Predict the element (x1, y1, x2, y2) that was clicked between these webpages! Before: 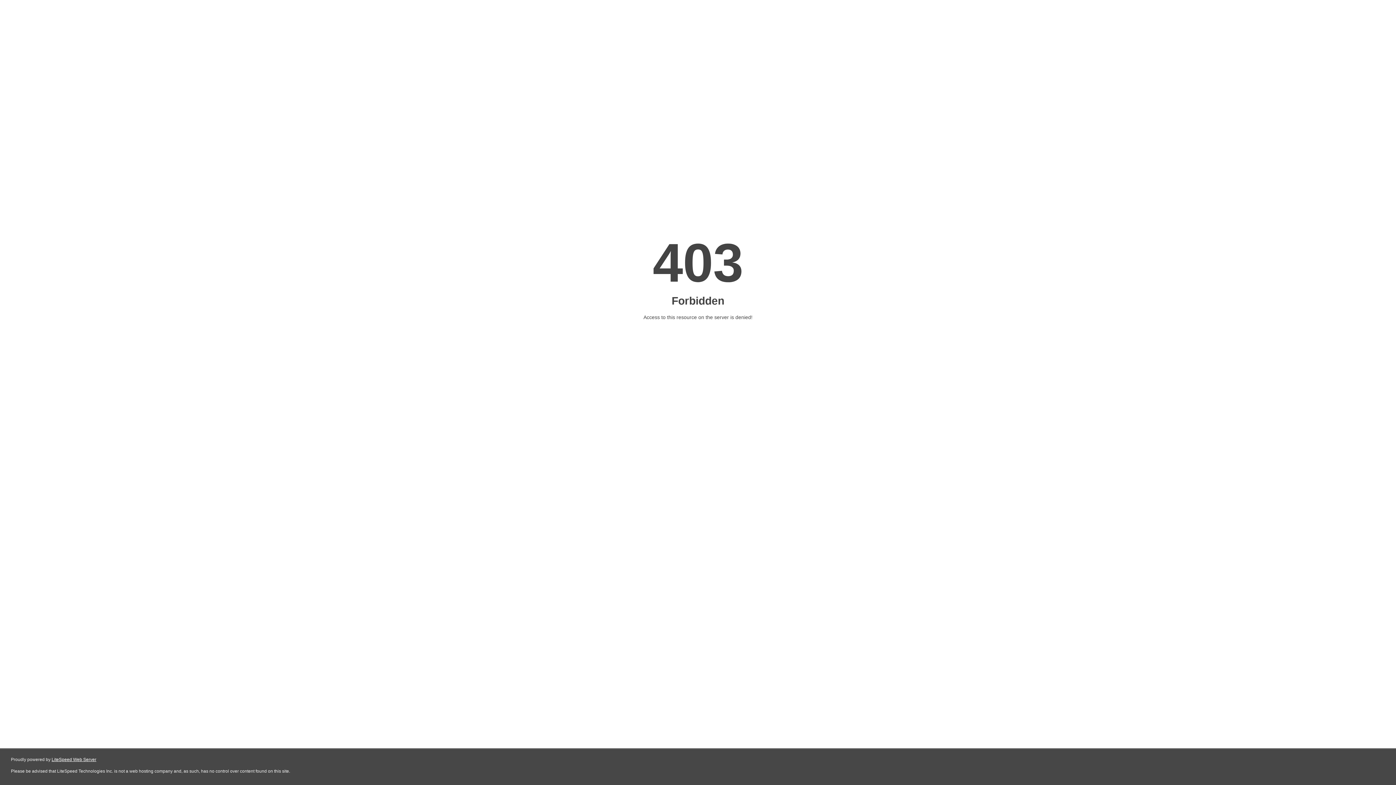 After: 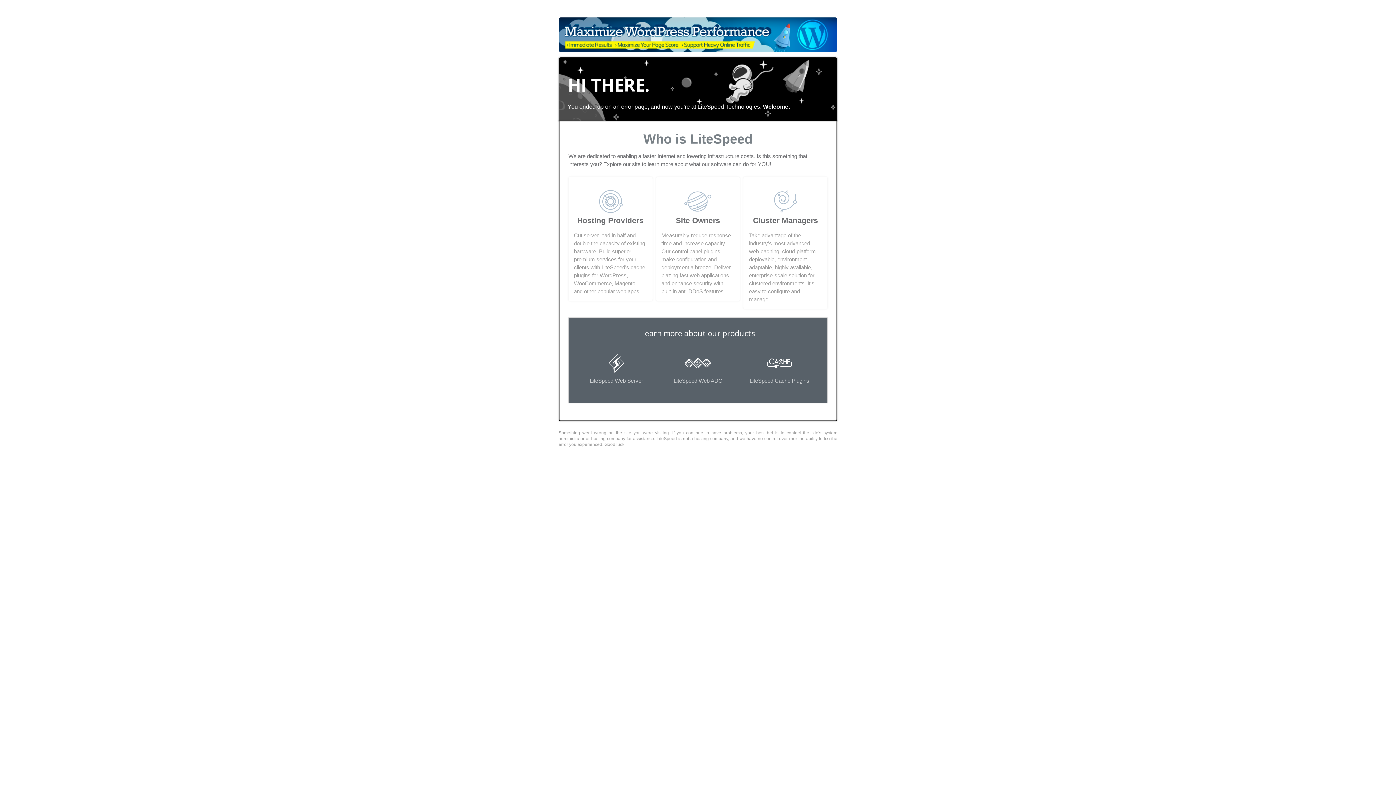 Action: label: LiteSpeed Web Server bbox: (51, 757, 96, 762)